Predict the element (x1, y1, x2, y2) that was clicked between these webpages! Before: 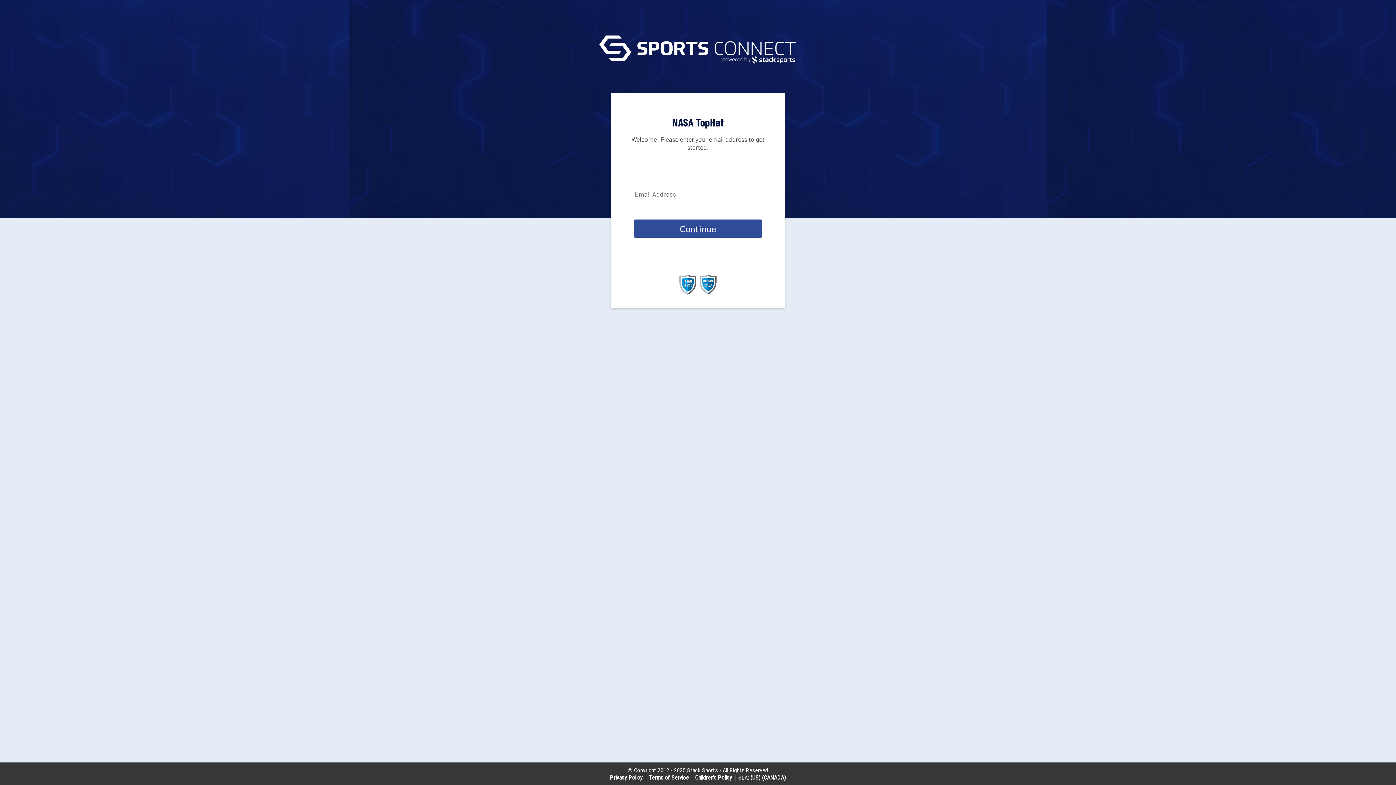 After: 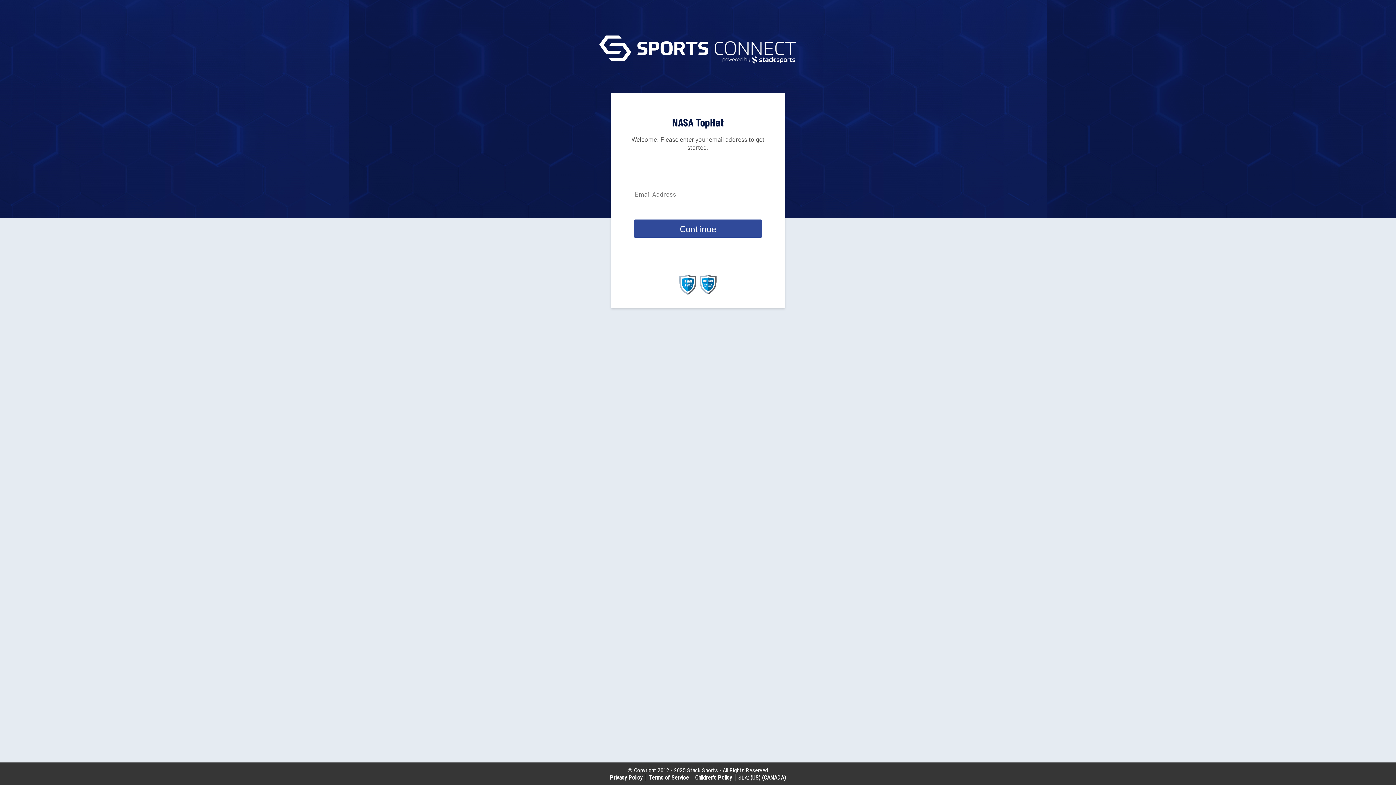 Action: label: (CANADA) bbox: (762, 774, 786, 781)